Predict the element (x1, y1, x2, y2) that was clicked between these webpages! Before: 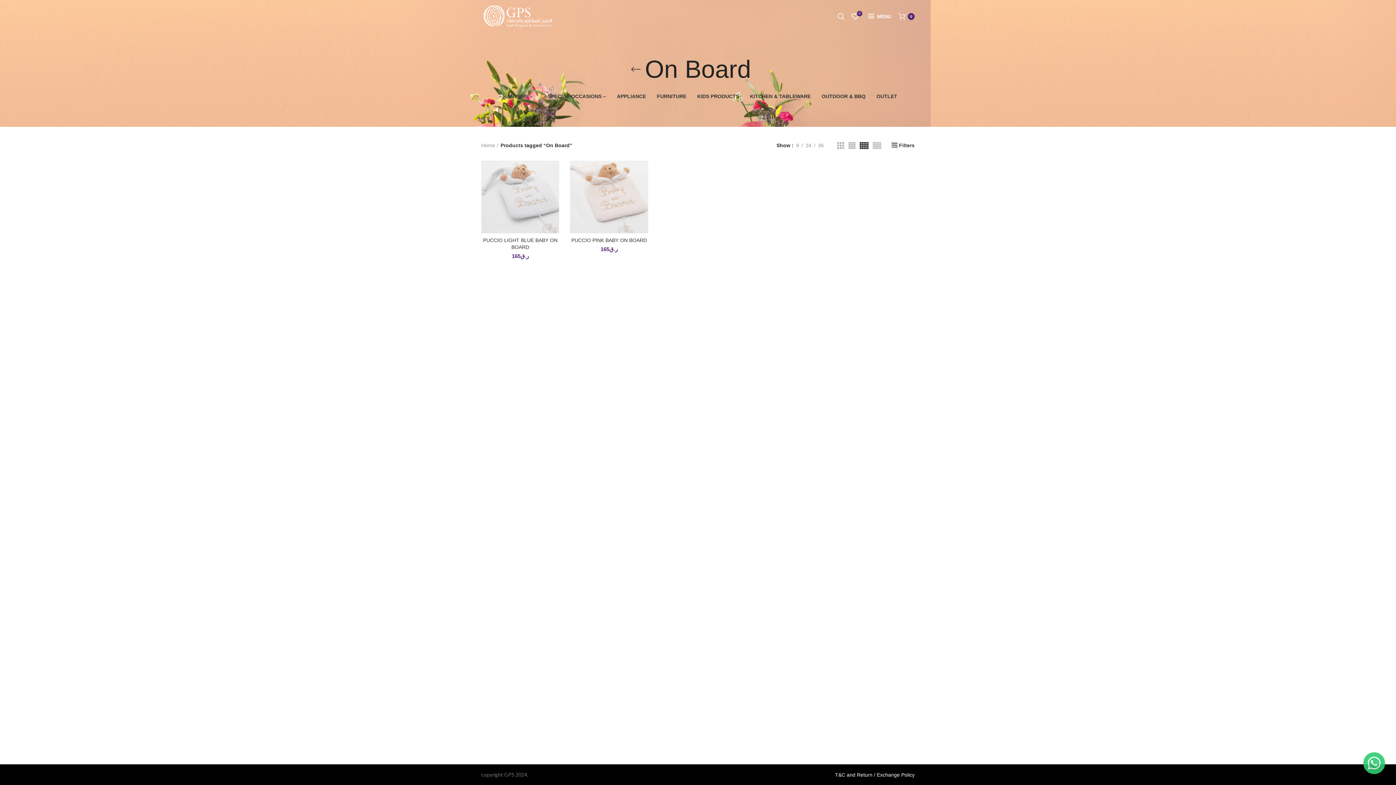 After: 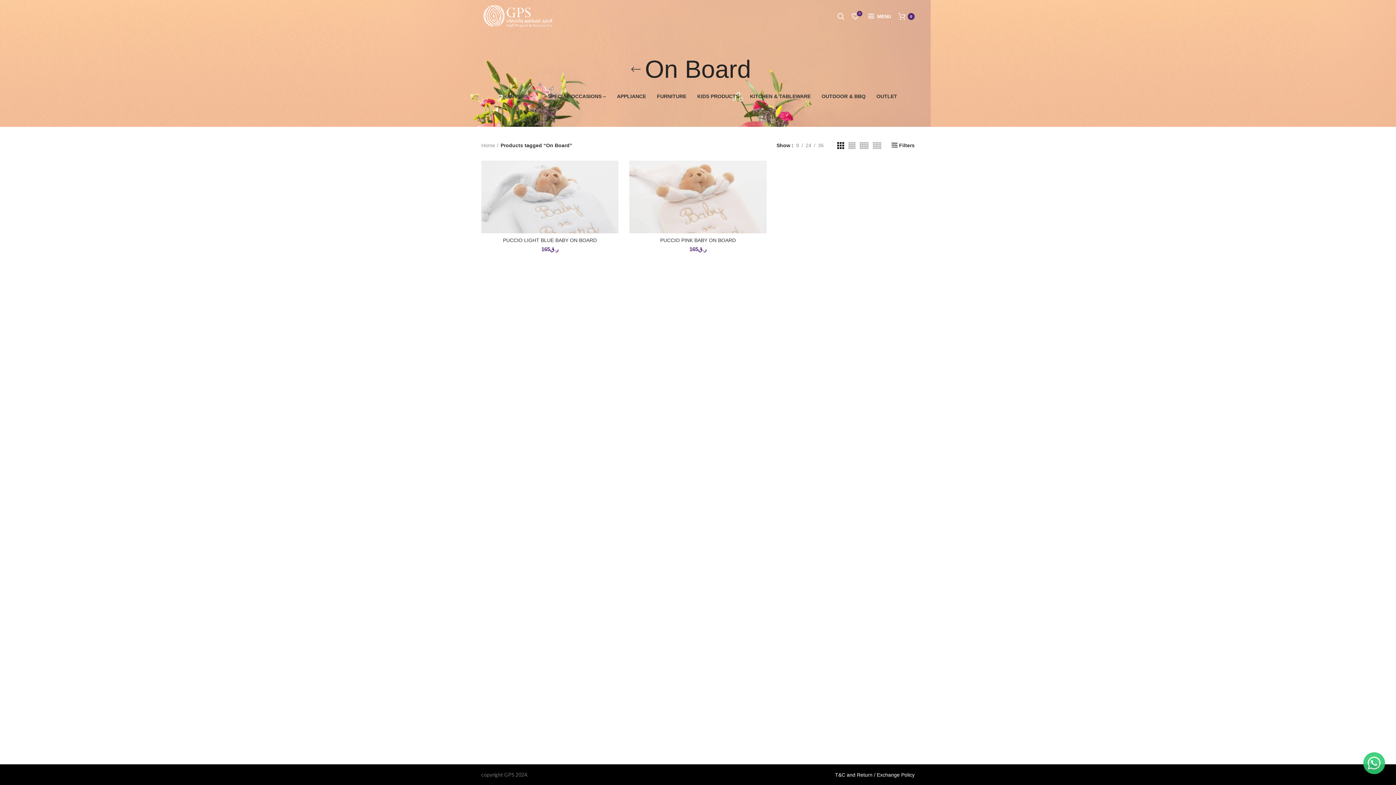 Action: bbox: (837, 142, 844, 148)